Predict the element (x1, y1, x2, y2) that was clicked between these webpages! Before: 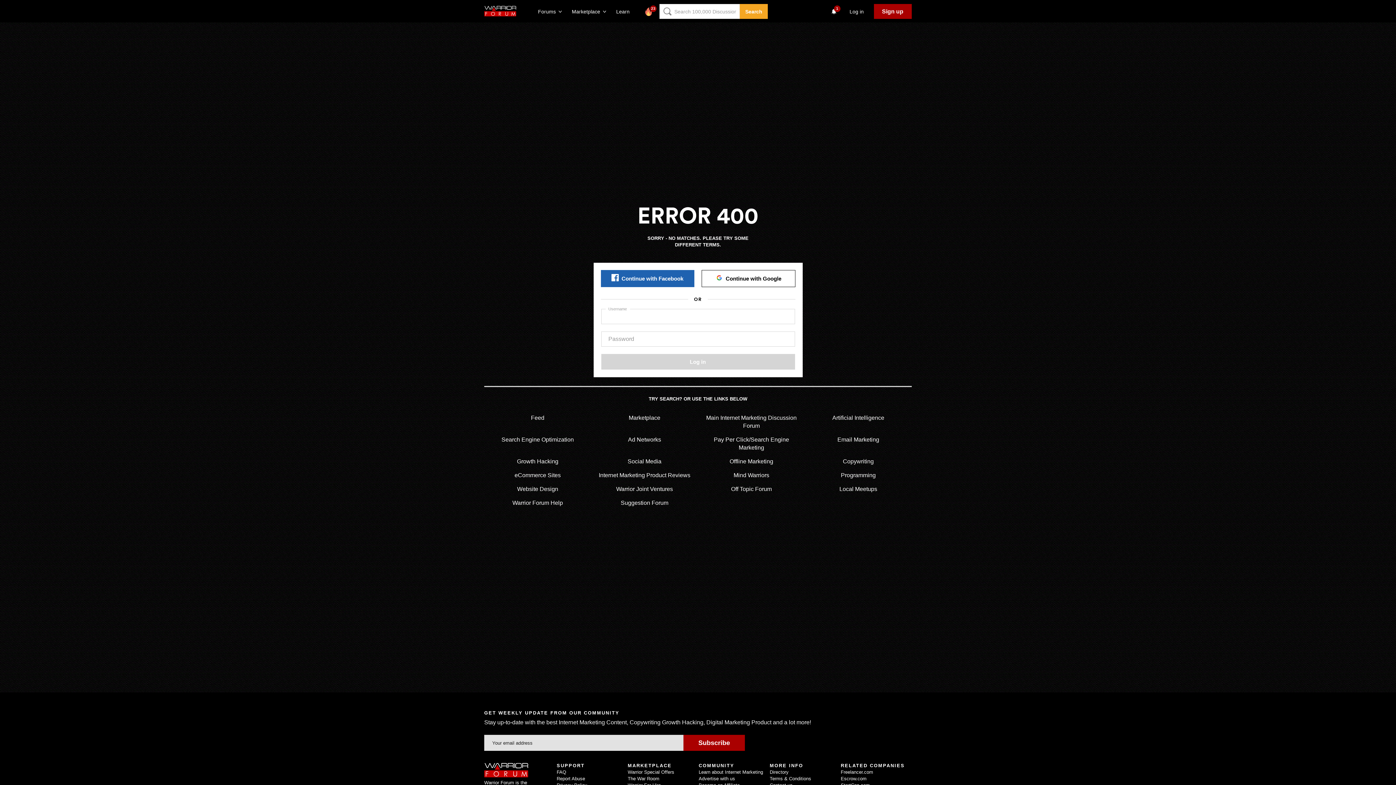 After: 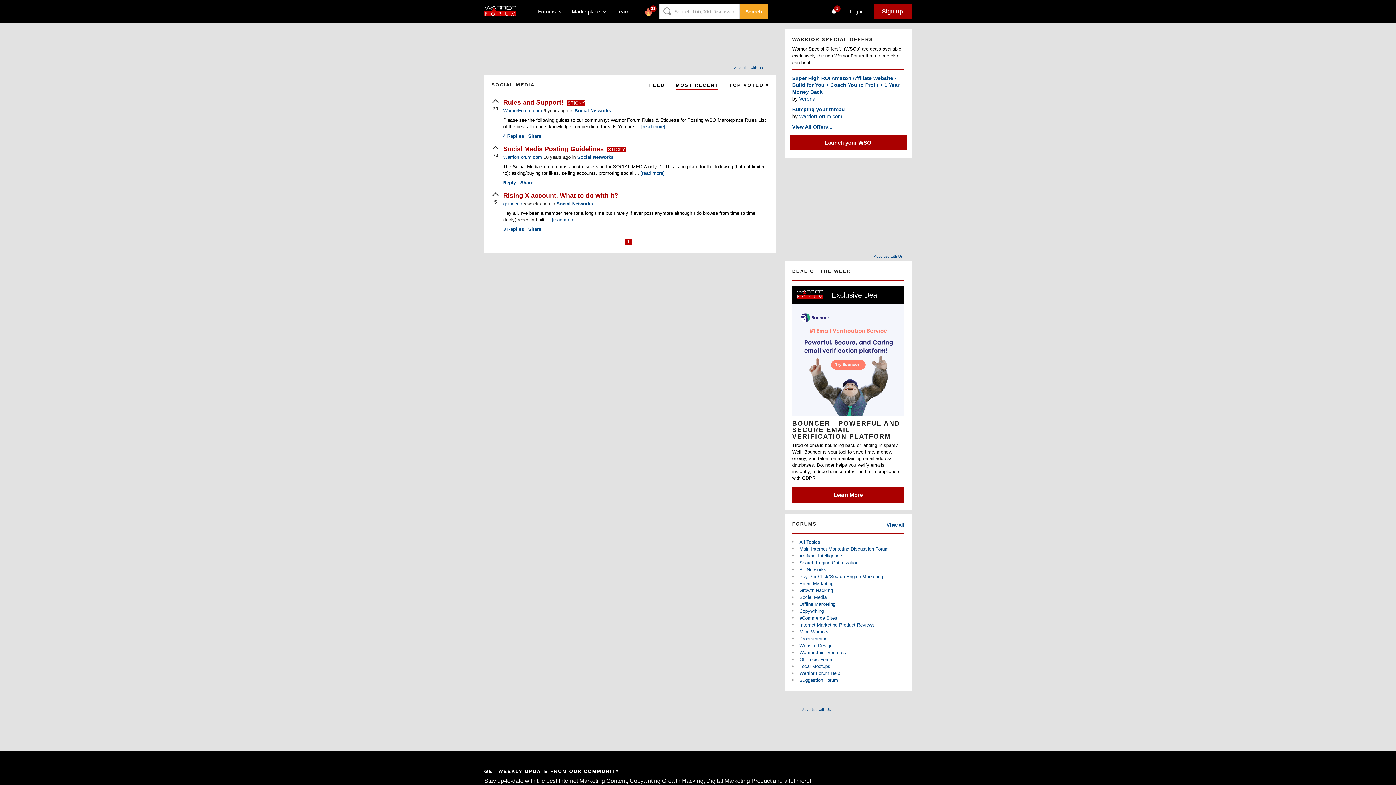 Action: label: Social Media bbox: (627, 458, 661, 464)